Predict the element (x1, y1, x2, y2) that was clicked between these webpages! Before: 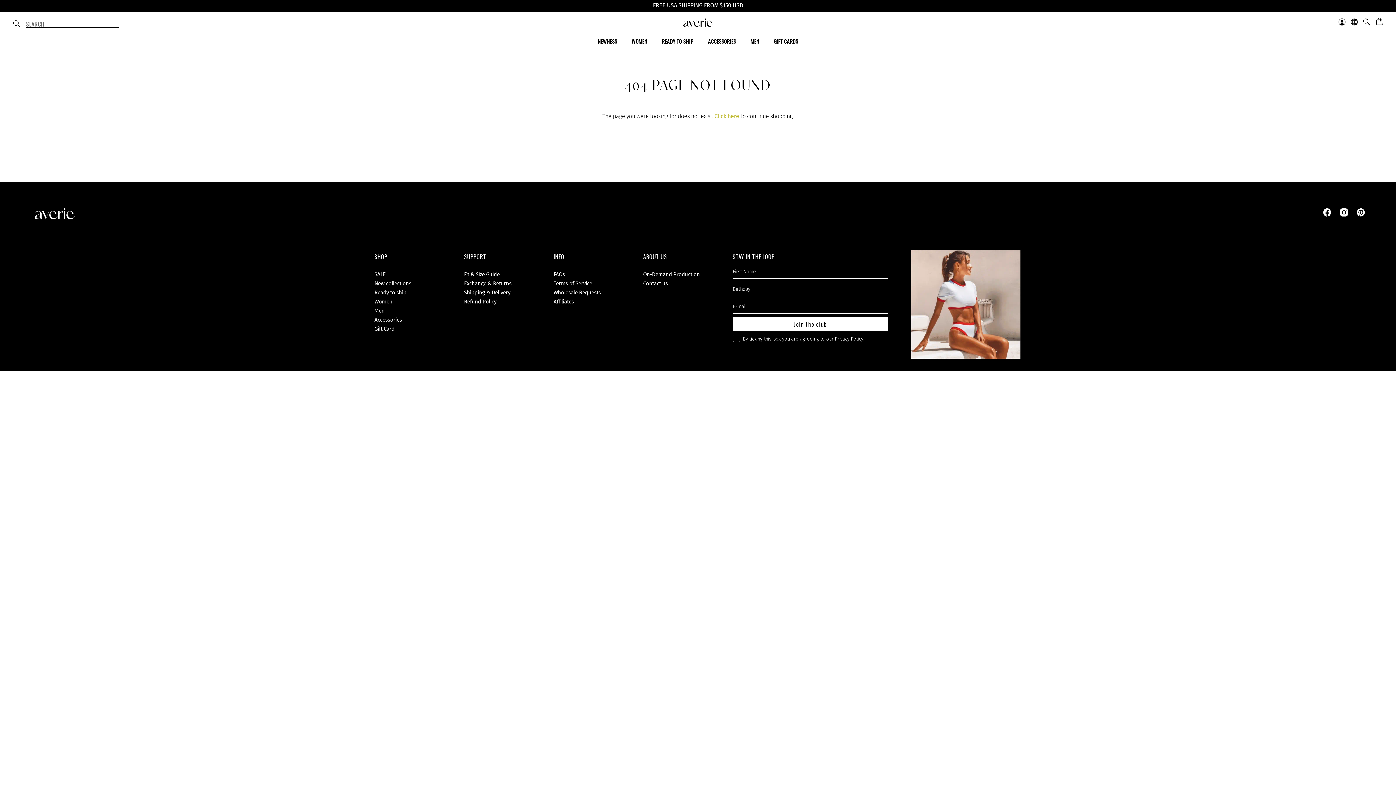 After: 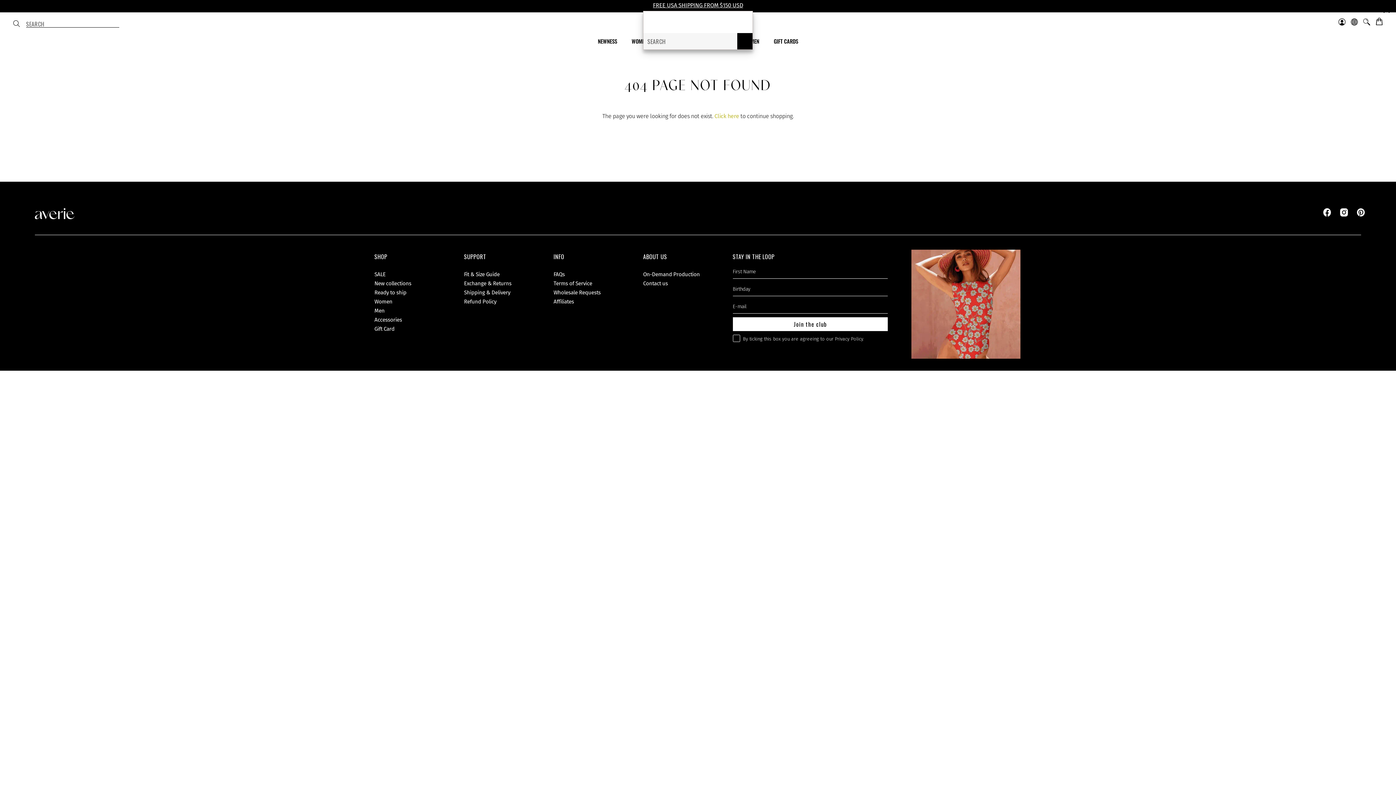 Action: bbox: (1360, 12, 1373, 33) label: SEARCH